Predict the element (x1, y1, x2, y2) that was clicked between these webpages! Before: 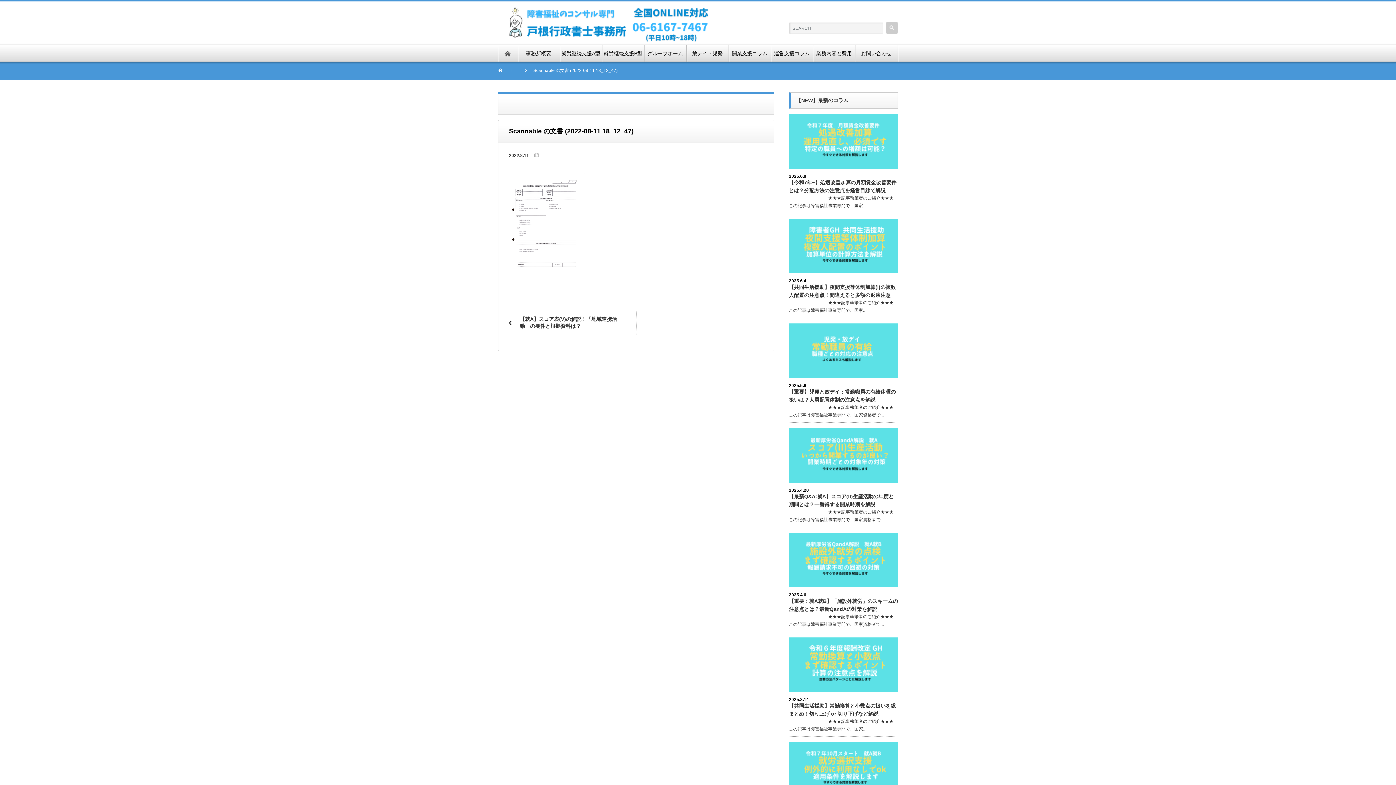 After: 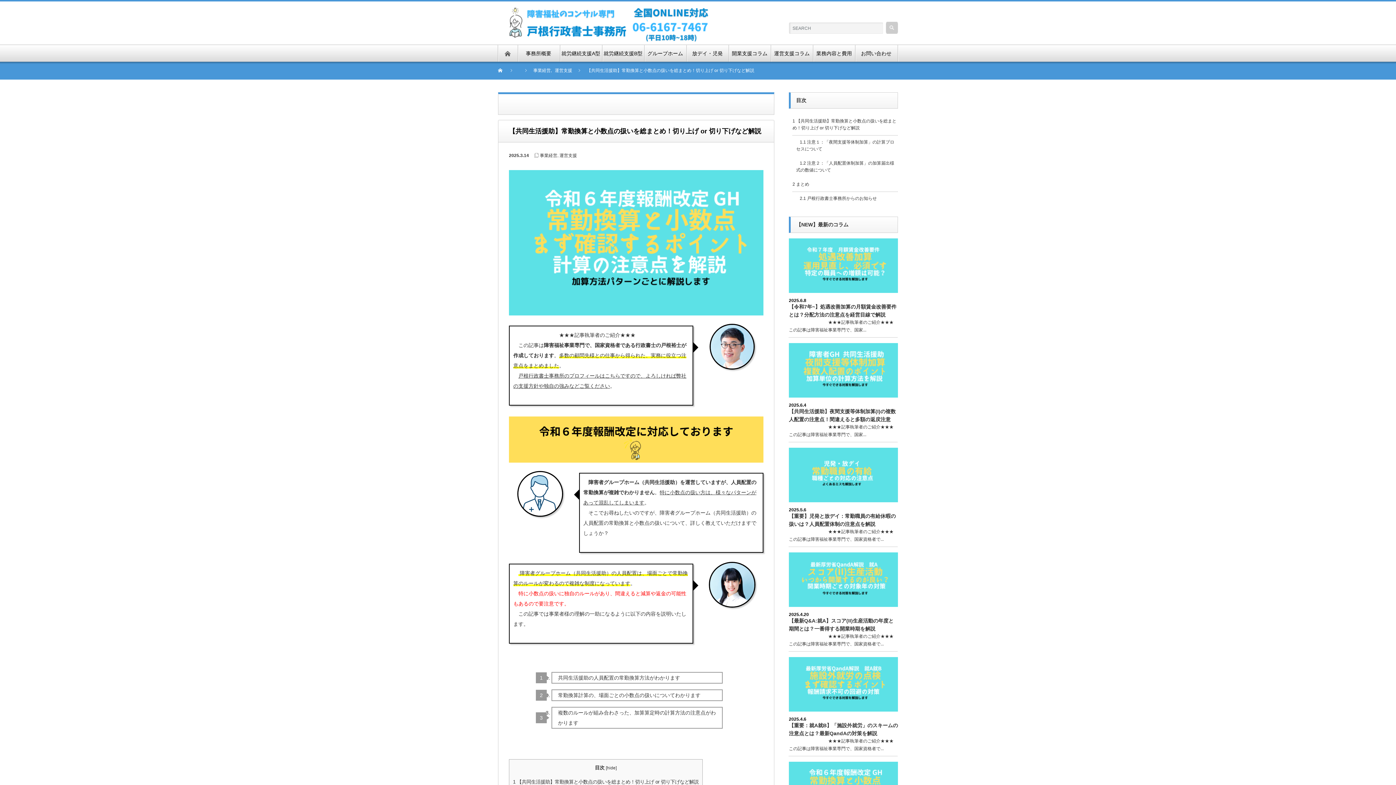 Action: bbox: (789, 637, 898, 692)